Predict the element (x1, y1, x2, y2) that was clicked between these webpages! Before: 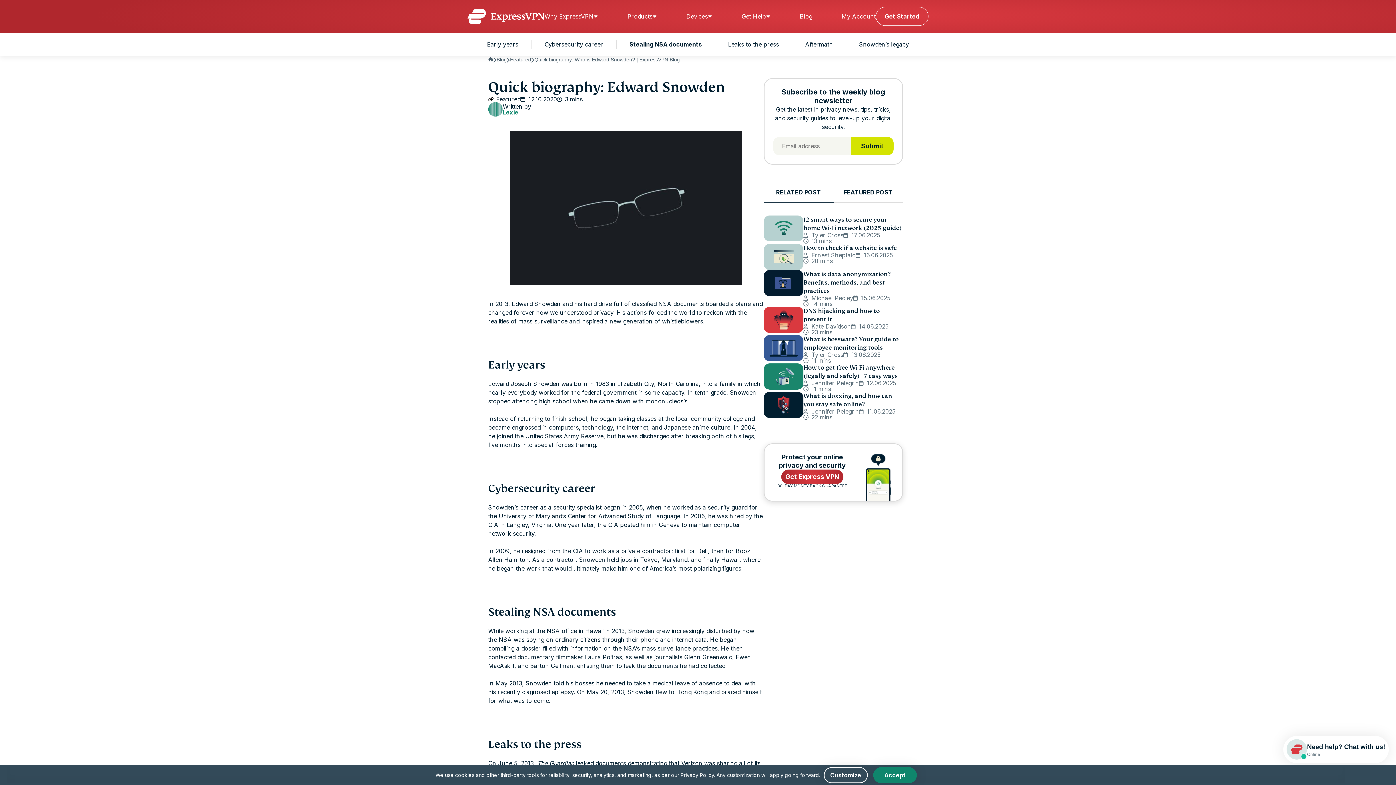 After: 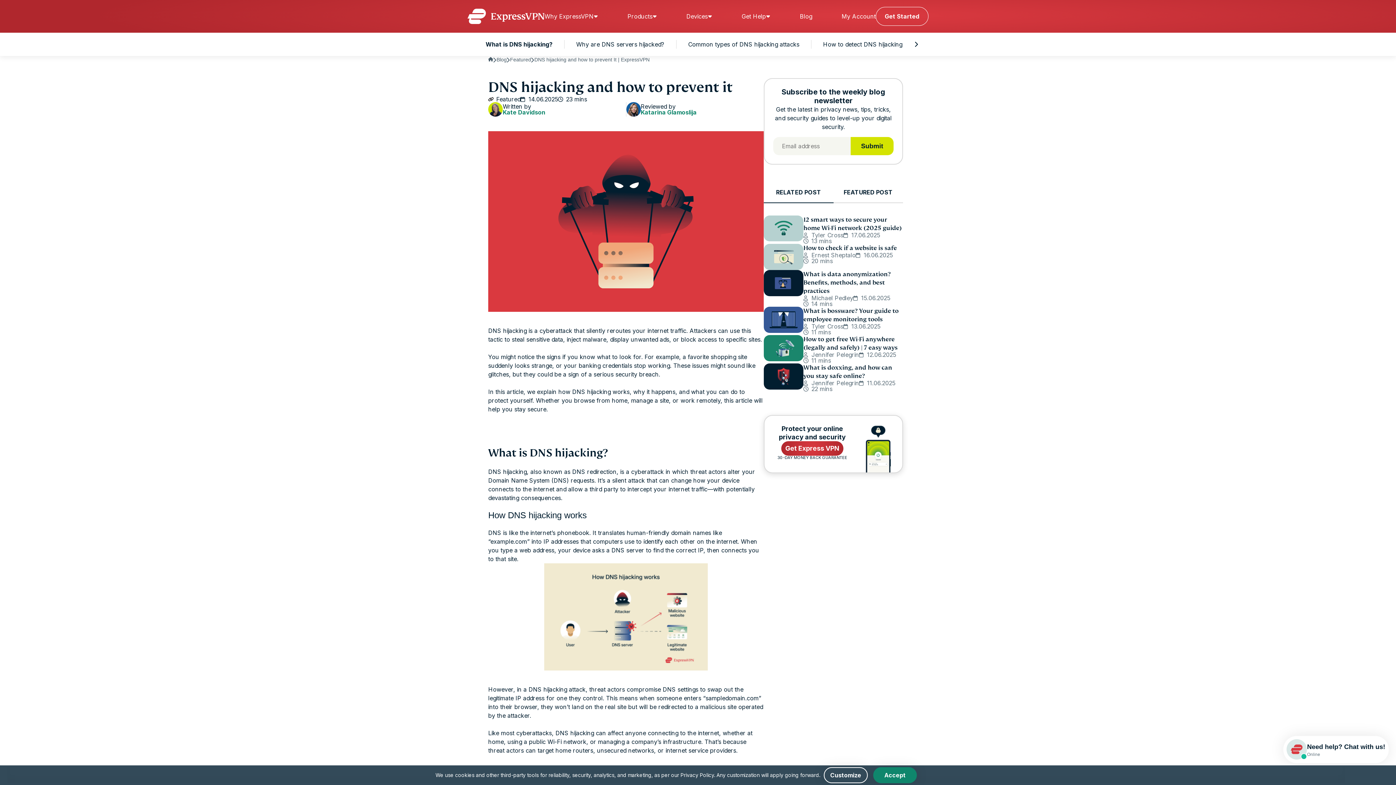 Action: bbox: (764, 306, 803, 332)